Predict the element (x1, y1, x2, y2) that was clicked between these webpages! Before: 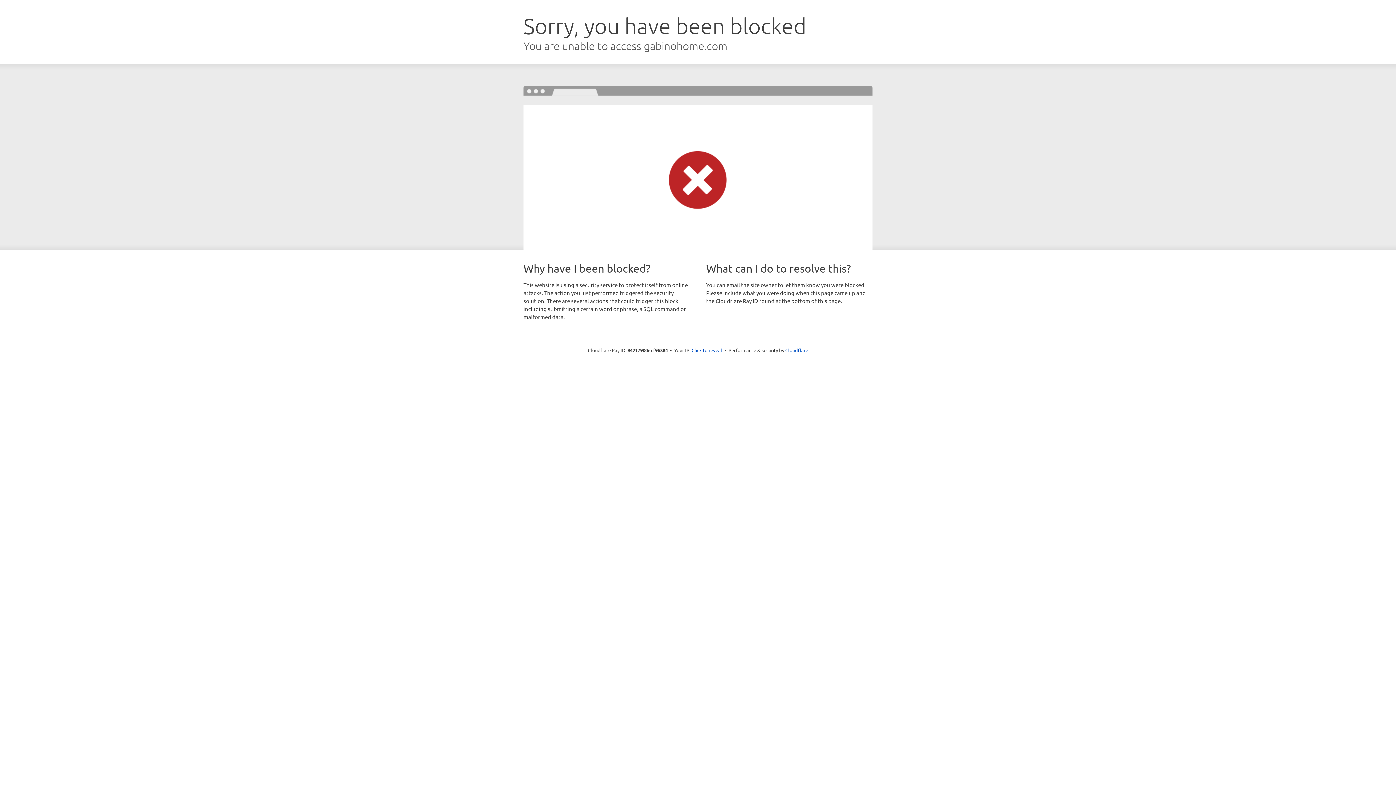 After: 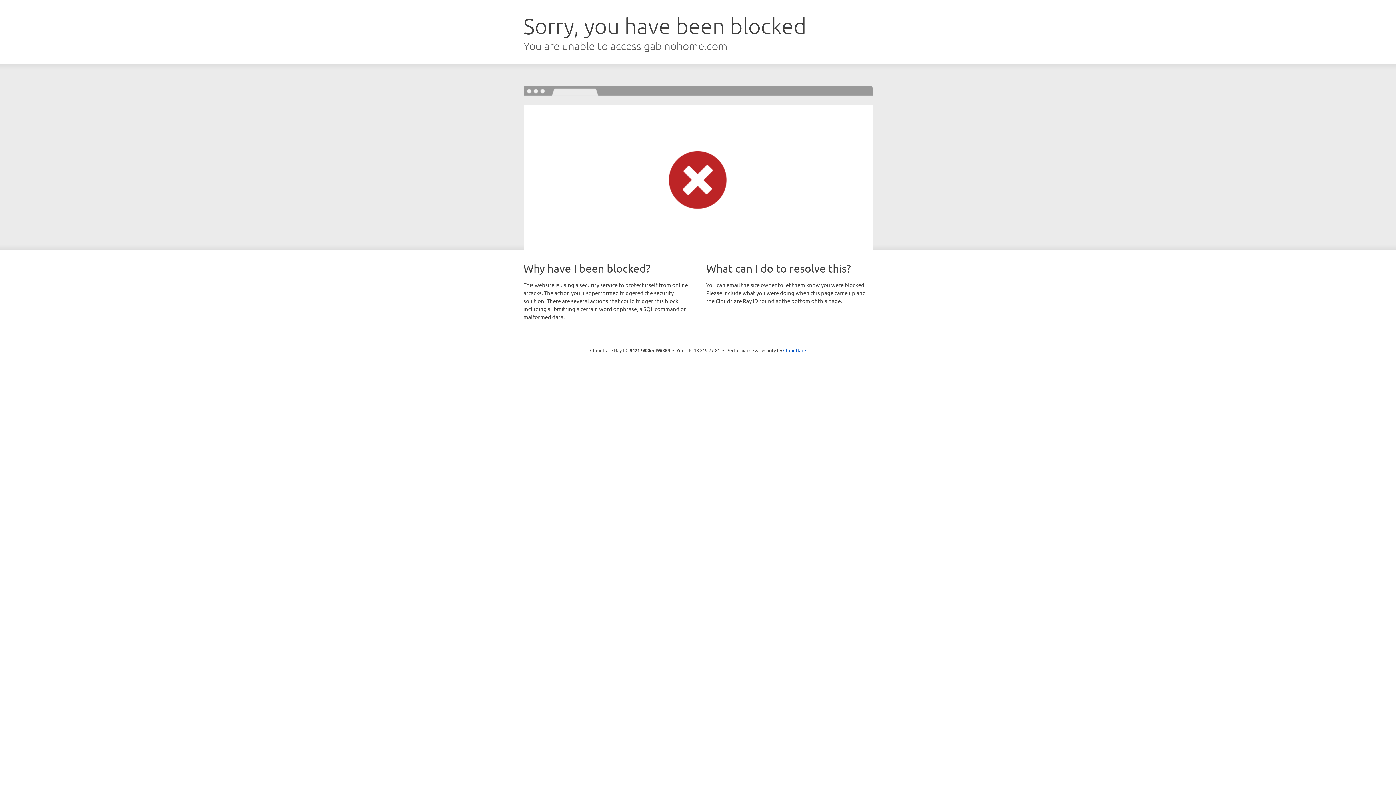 Action: bbox: (691, 346, 722, 353) label: Click to reveal